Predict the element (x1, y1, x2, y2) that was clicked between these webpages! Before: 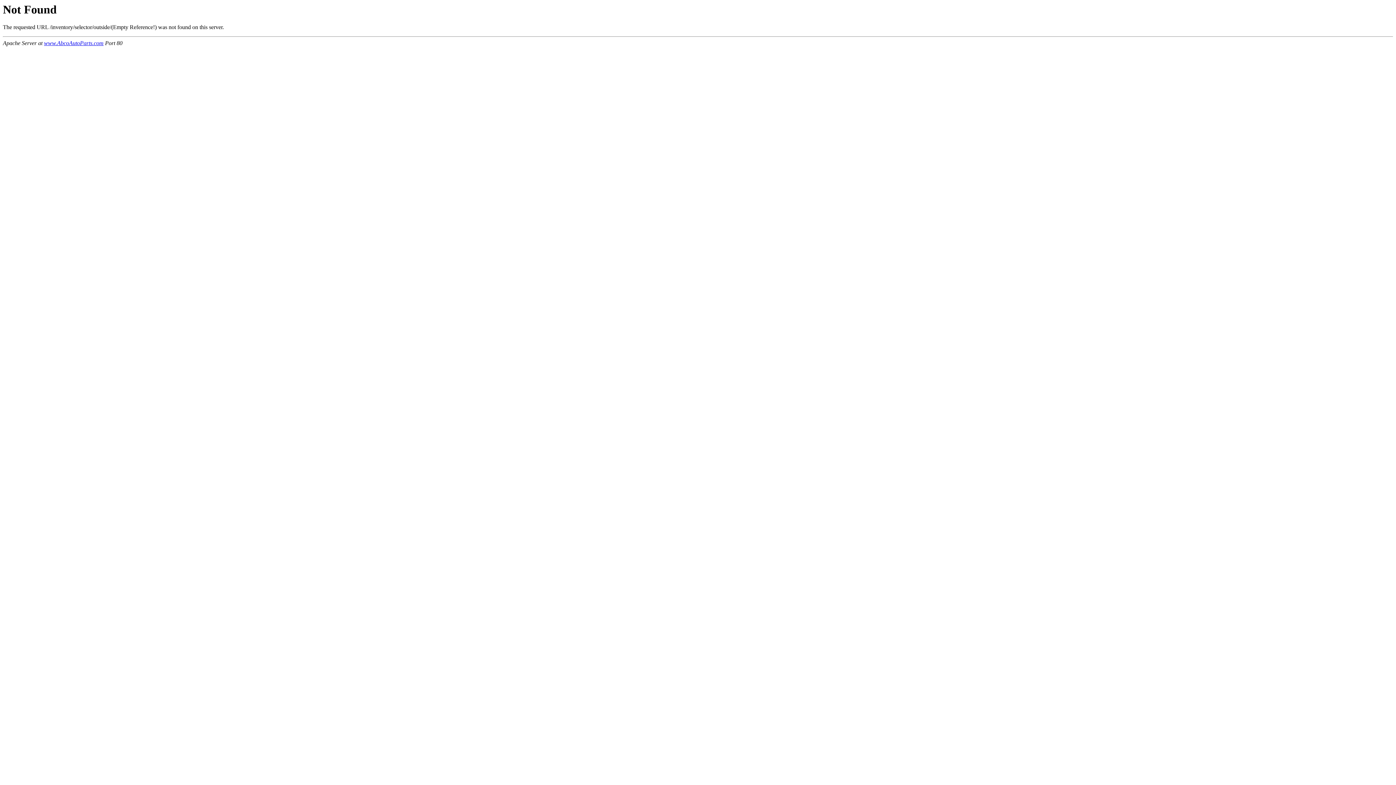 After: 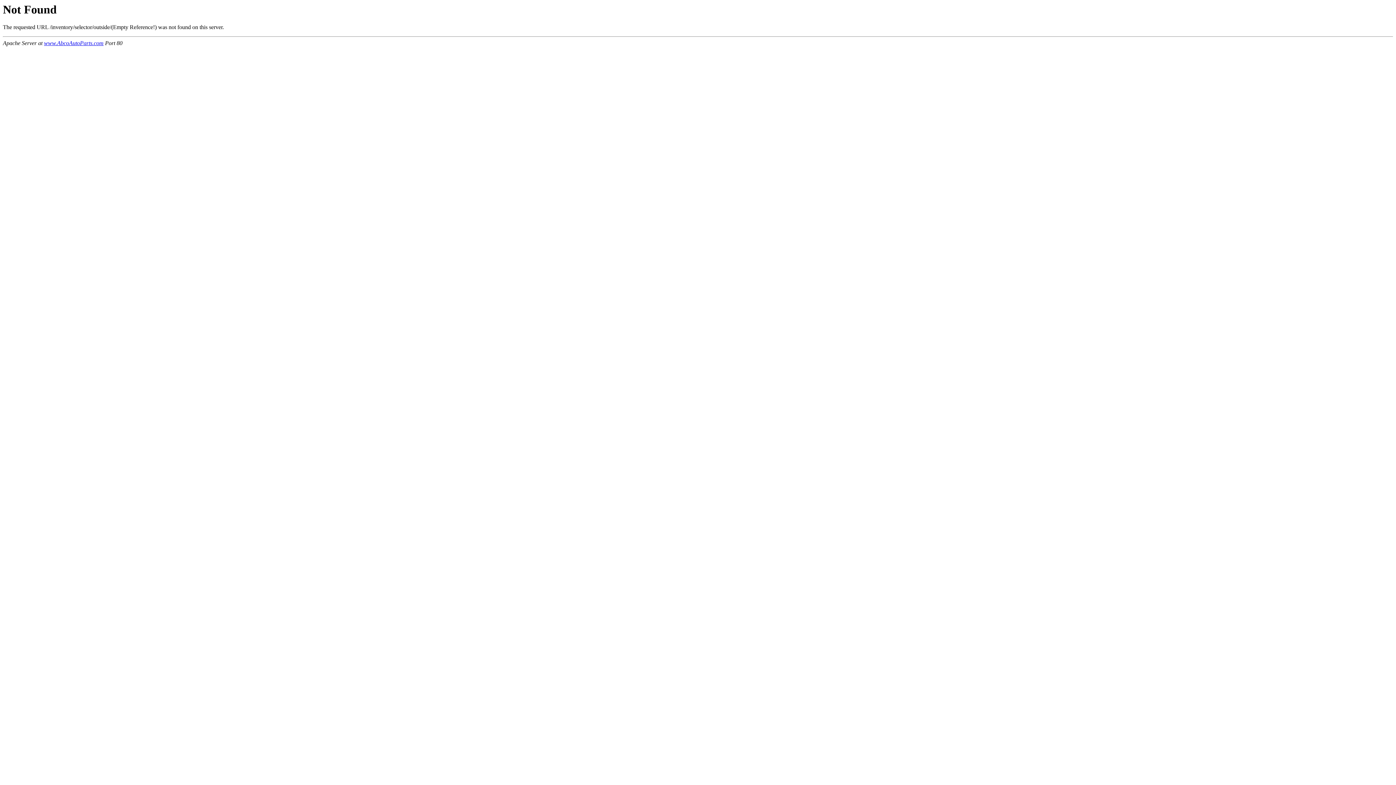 Action: bbox: (44, 40, 103, 46) label: www.AbcoAutoParts.com